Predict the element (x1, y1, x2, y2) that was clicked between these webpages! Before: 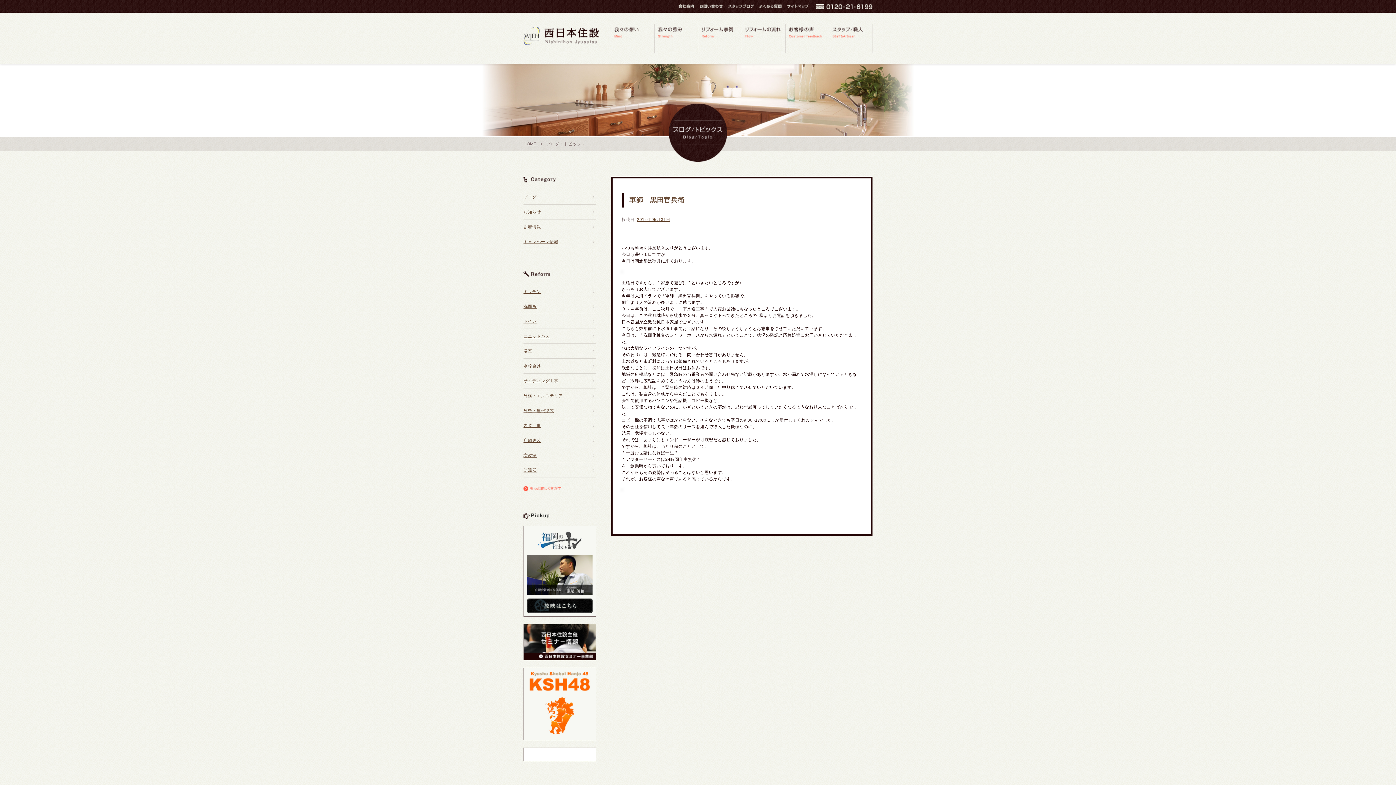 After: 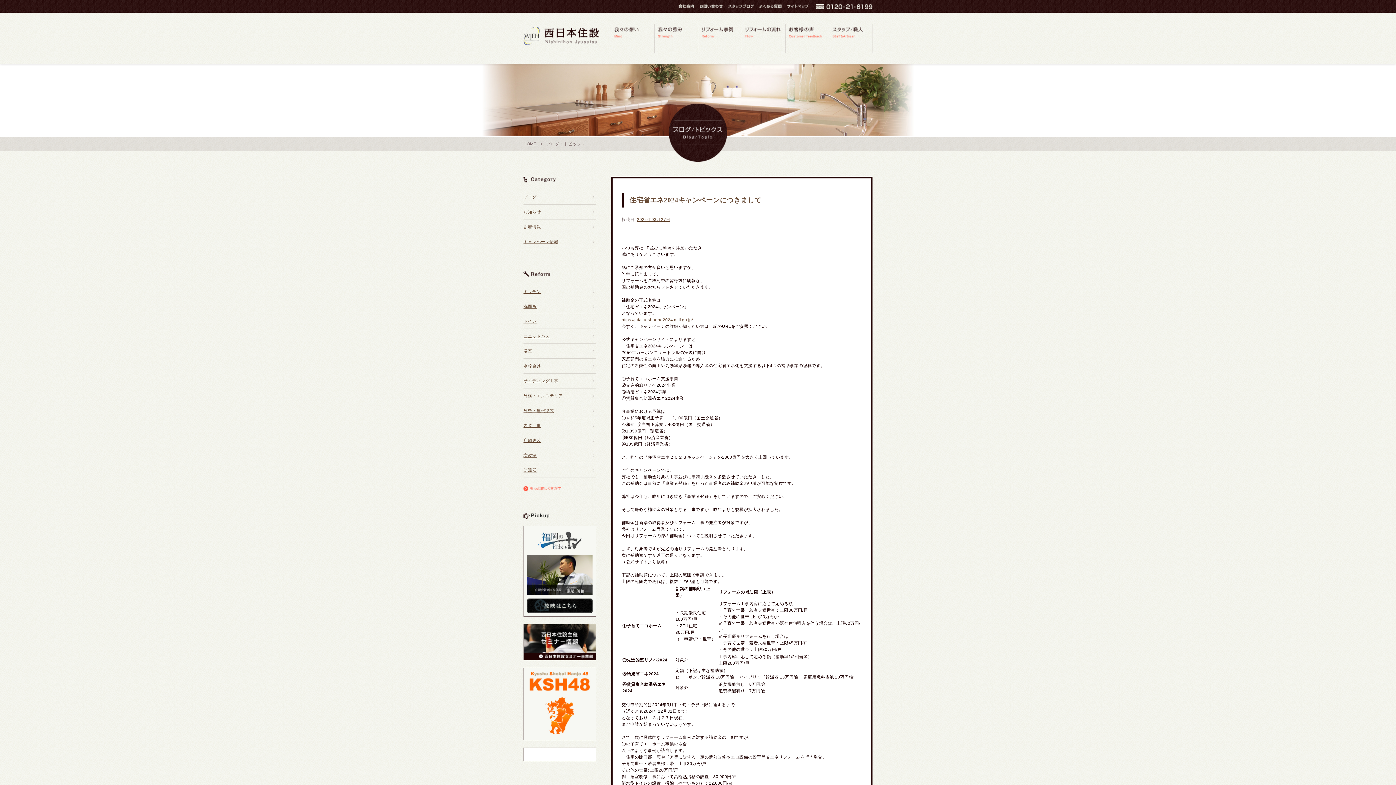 Action: label: お知らせ bbox: (523, 204, 596, 219)